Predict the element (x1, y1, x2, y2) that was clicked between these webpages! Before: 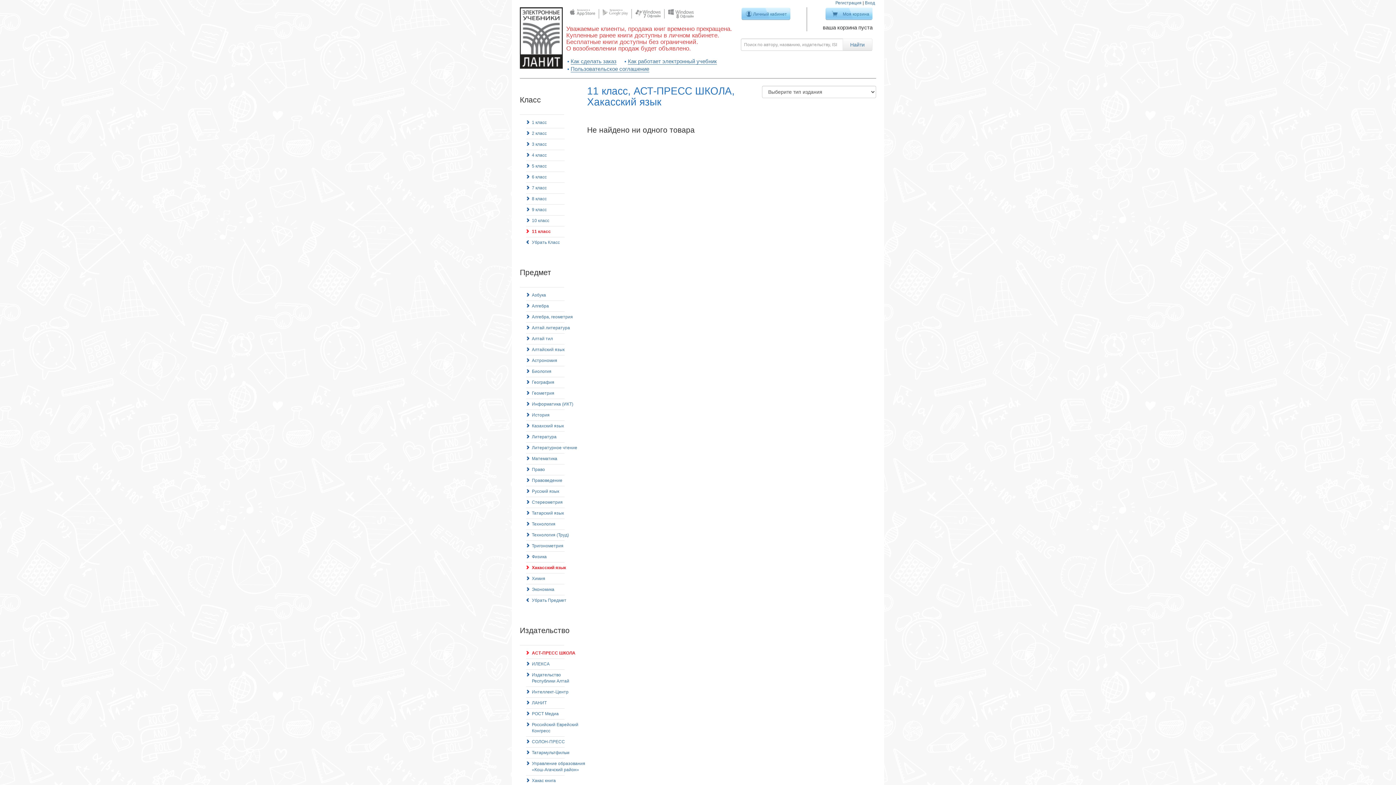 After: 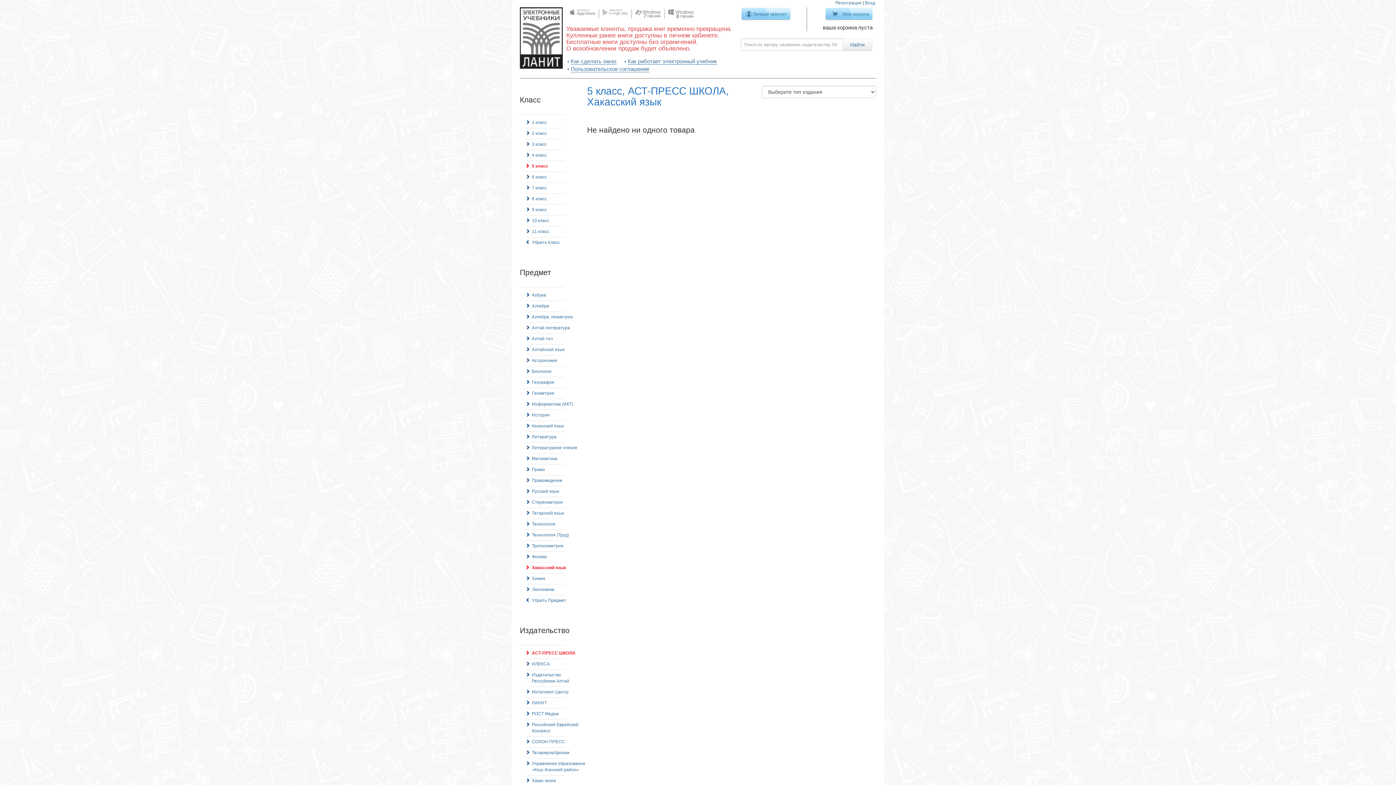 Action: label: 5 класс bbox: (526, 161, 546, 171)